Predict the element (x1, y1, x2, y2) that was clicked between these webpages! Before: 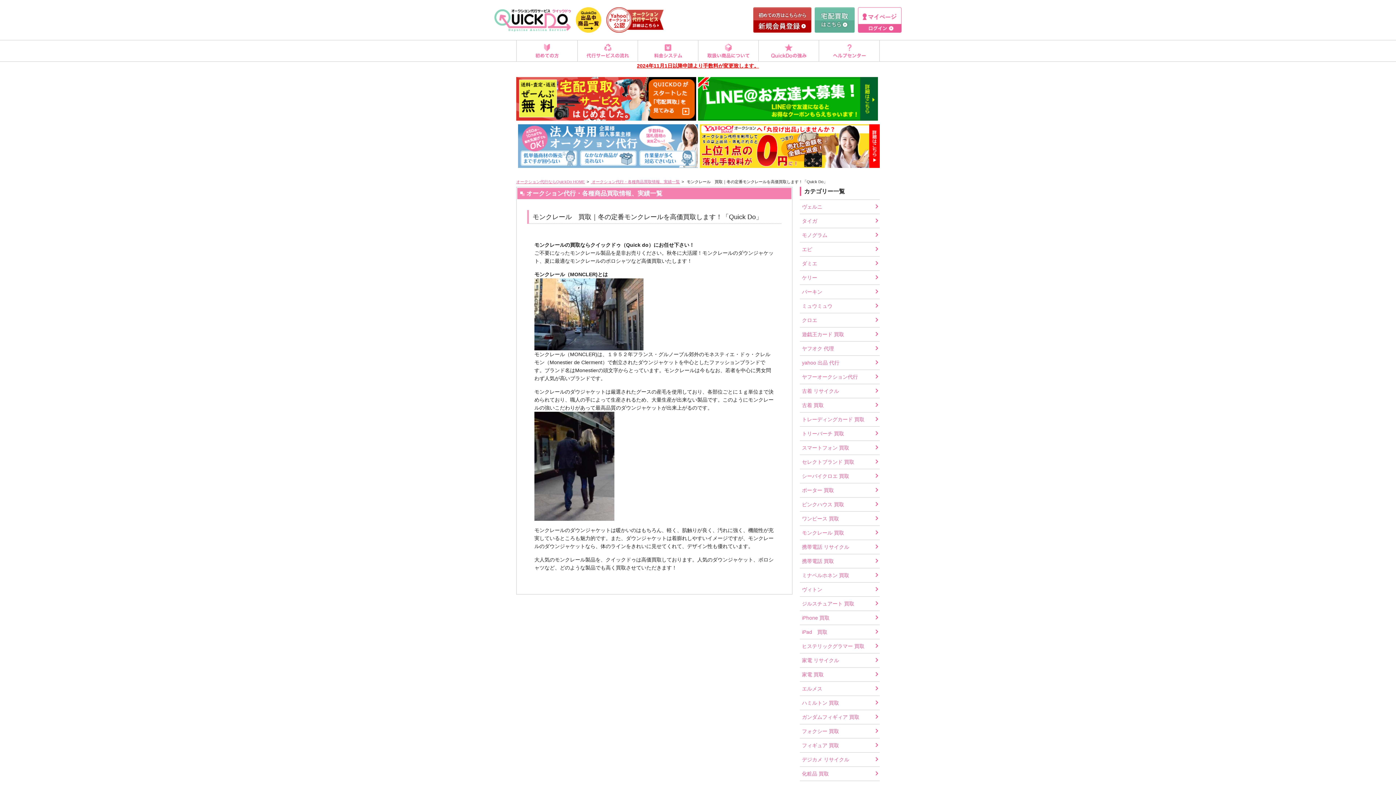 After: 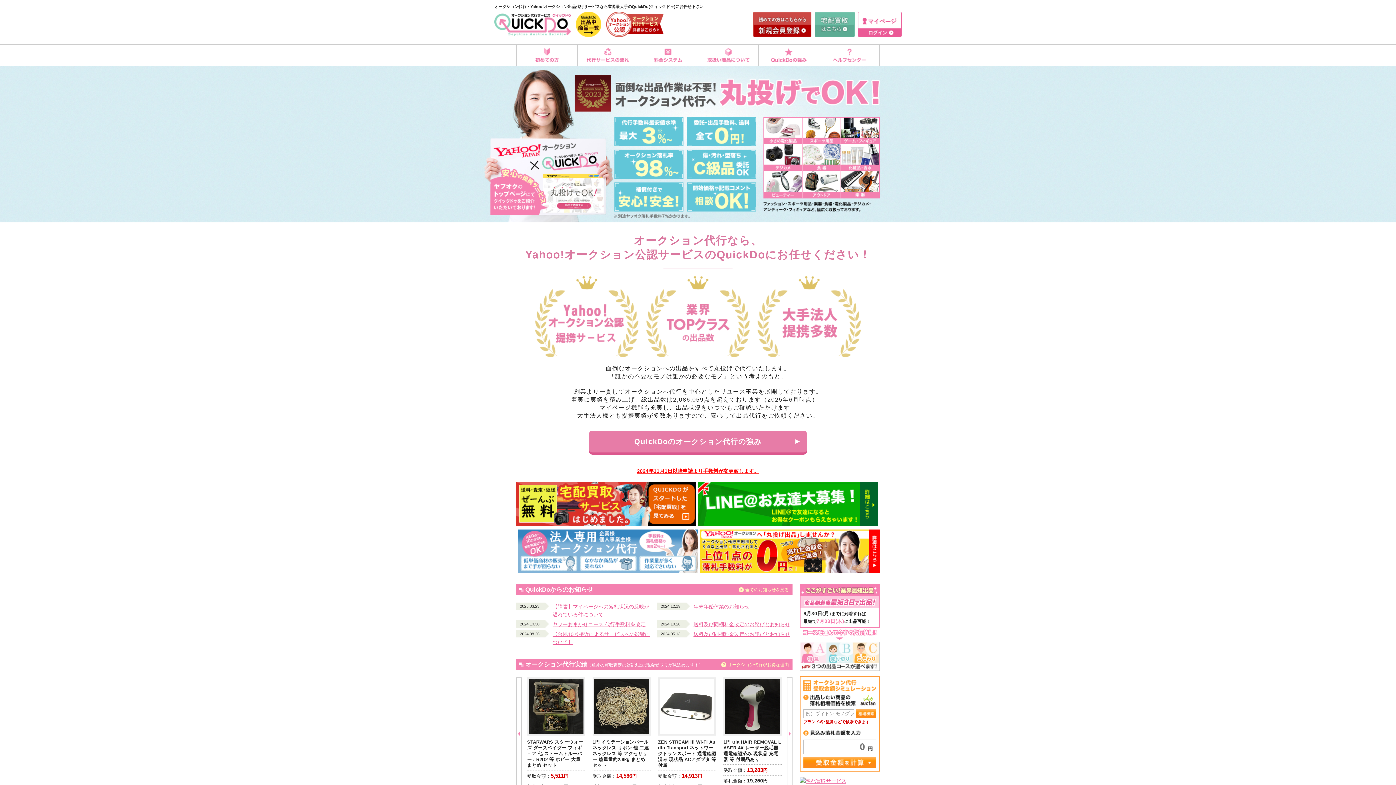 Action: bbox: (516, 179, 585, 184) label: オークション代行ならQuickDo HOME